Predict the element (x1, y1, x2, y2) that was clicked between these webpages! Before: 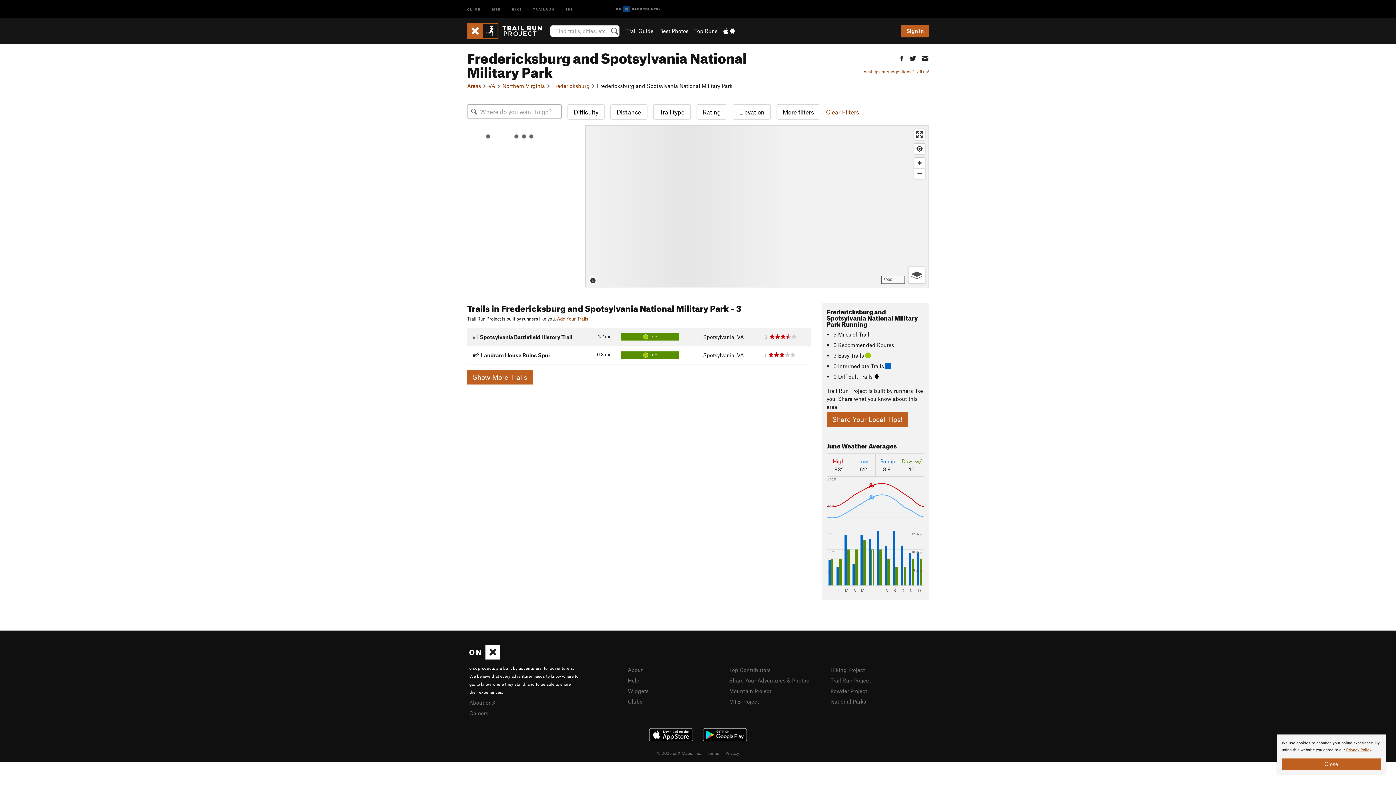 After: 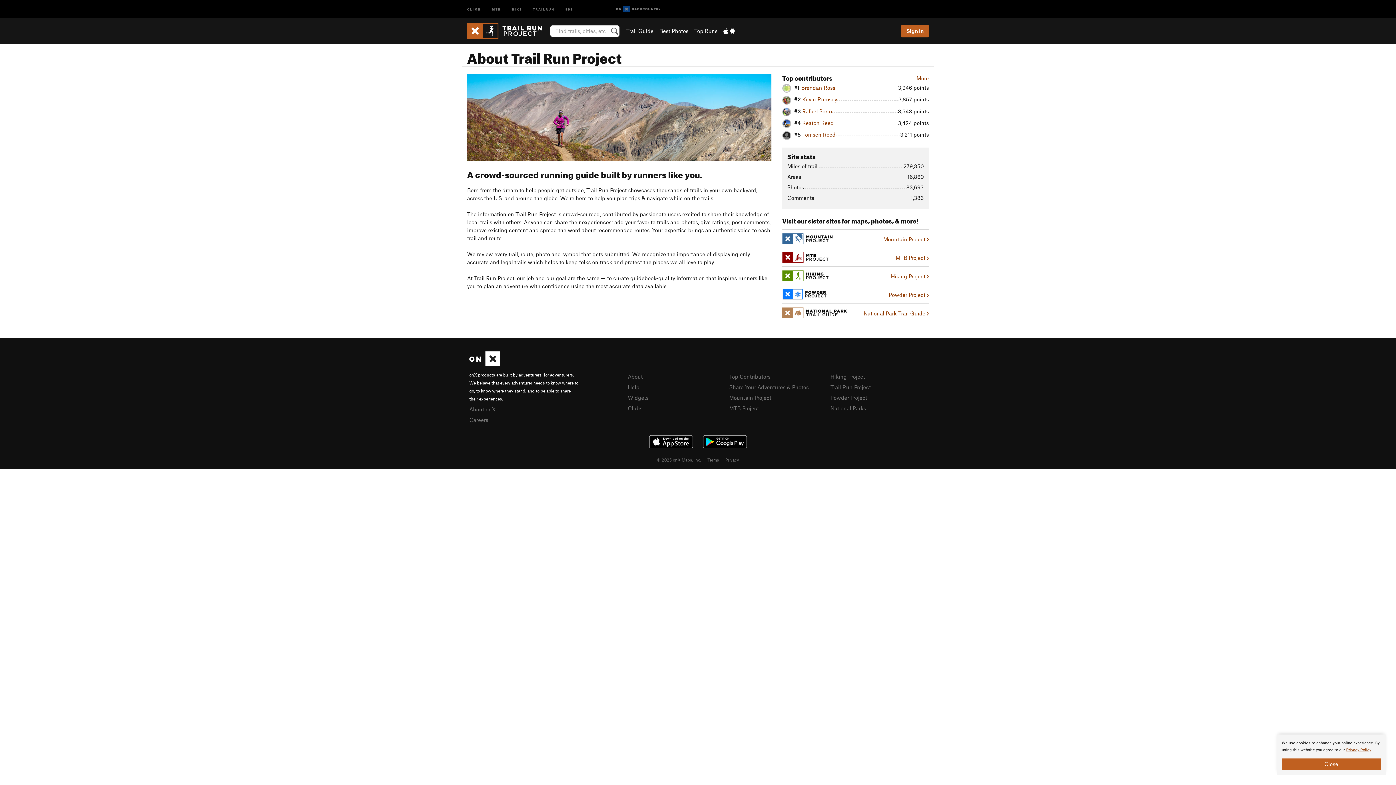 Action: bbox: (628, 666, 642, 673) label: About